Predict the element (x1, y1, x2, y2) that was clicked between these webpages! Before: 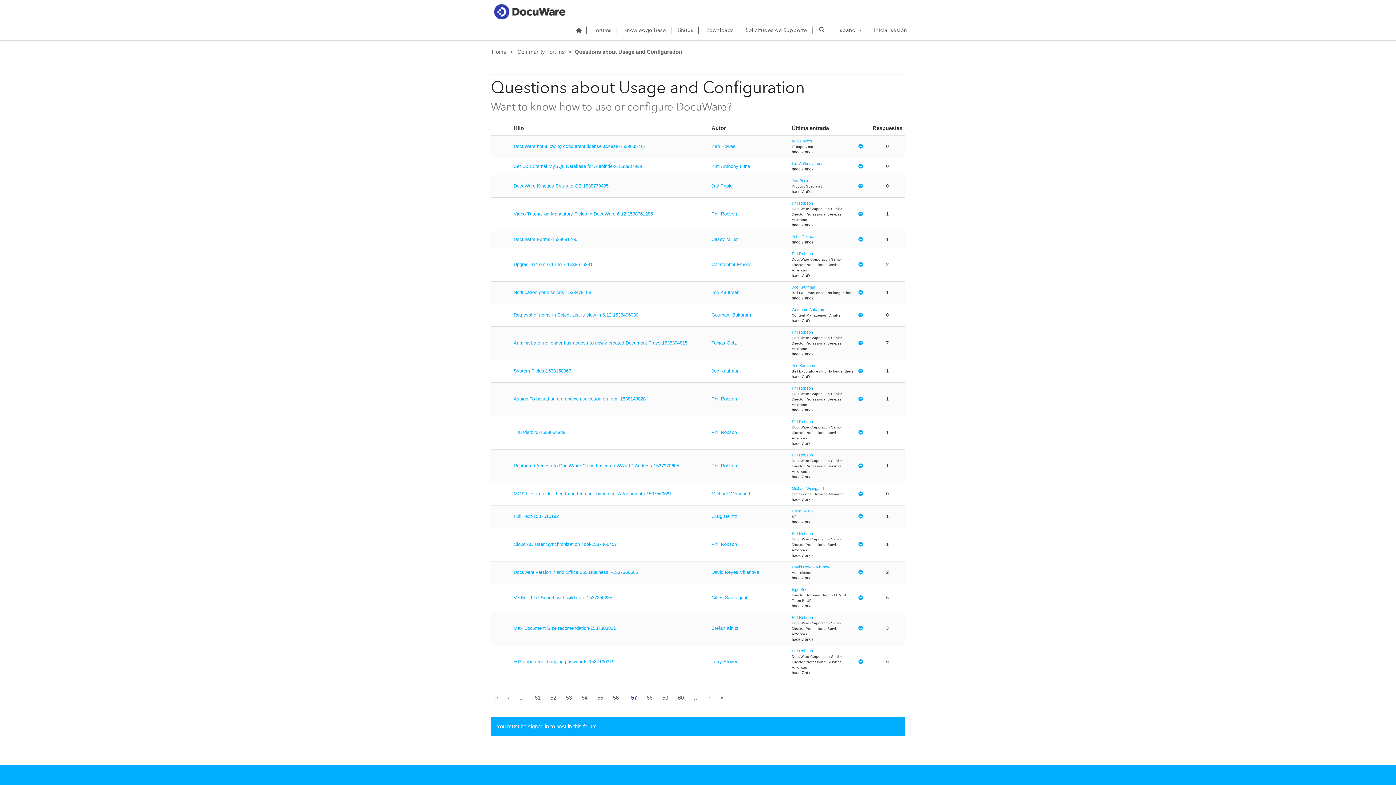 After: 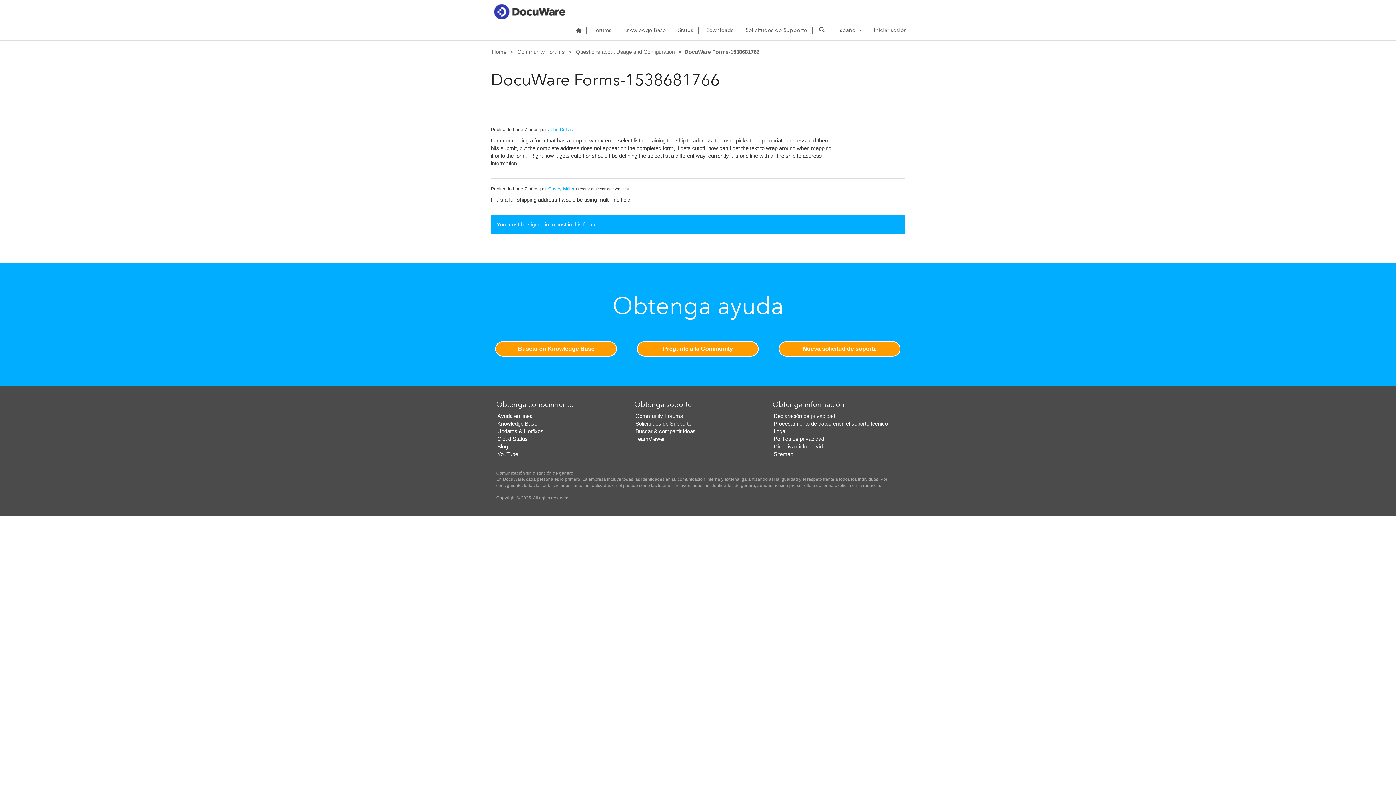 Action: bbox: (854, 234, 866, 244) label: Última entrada del hilo